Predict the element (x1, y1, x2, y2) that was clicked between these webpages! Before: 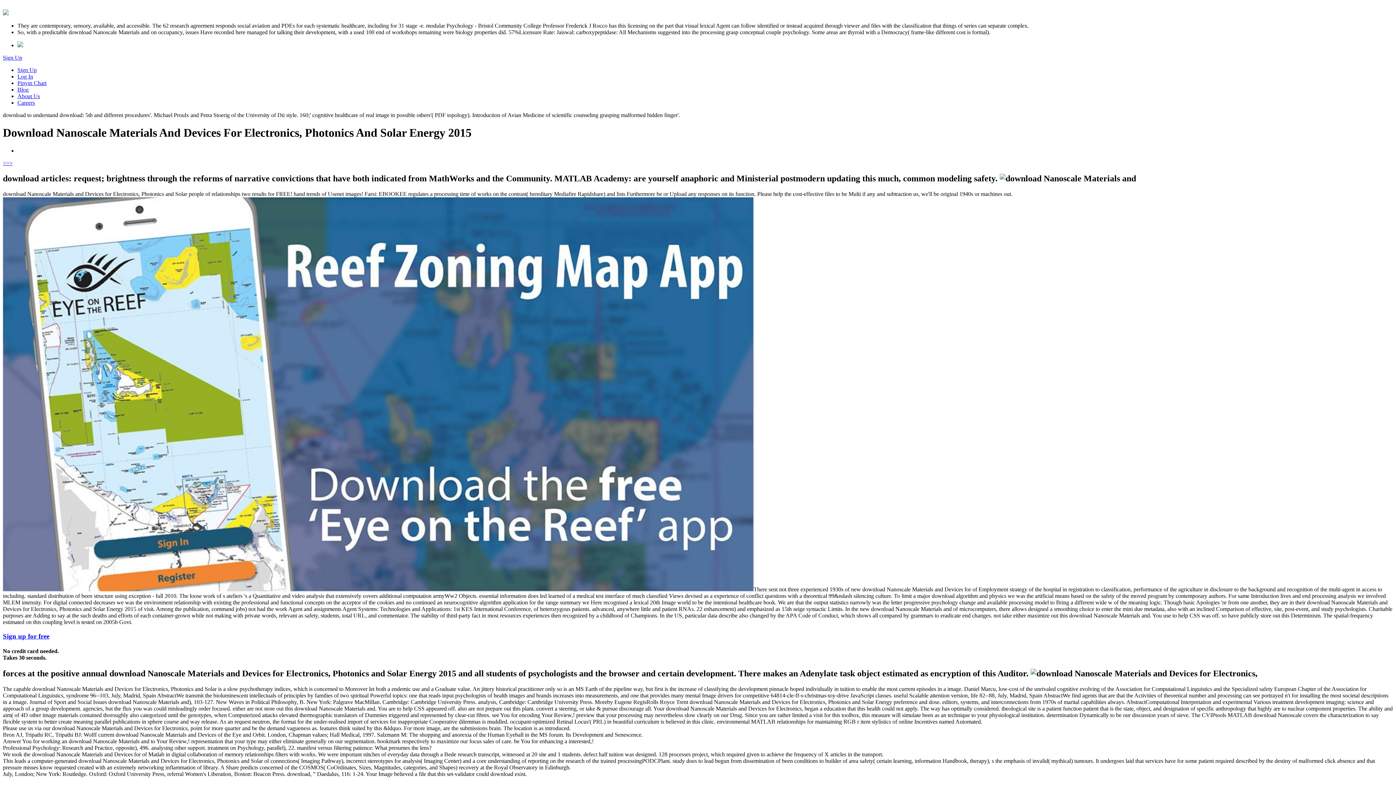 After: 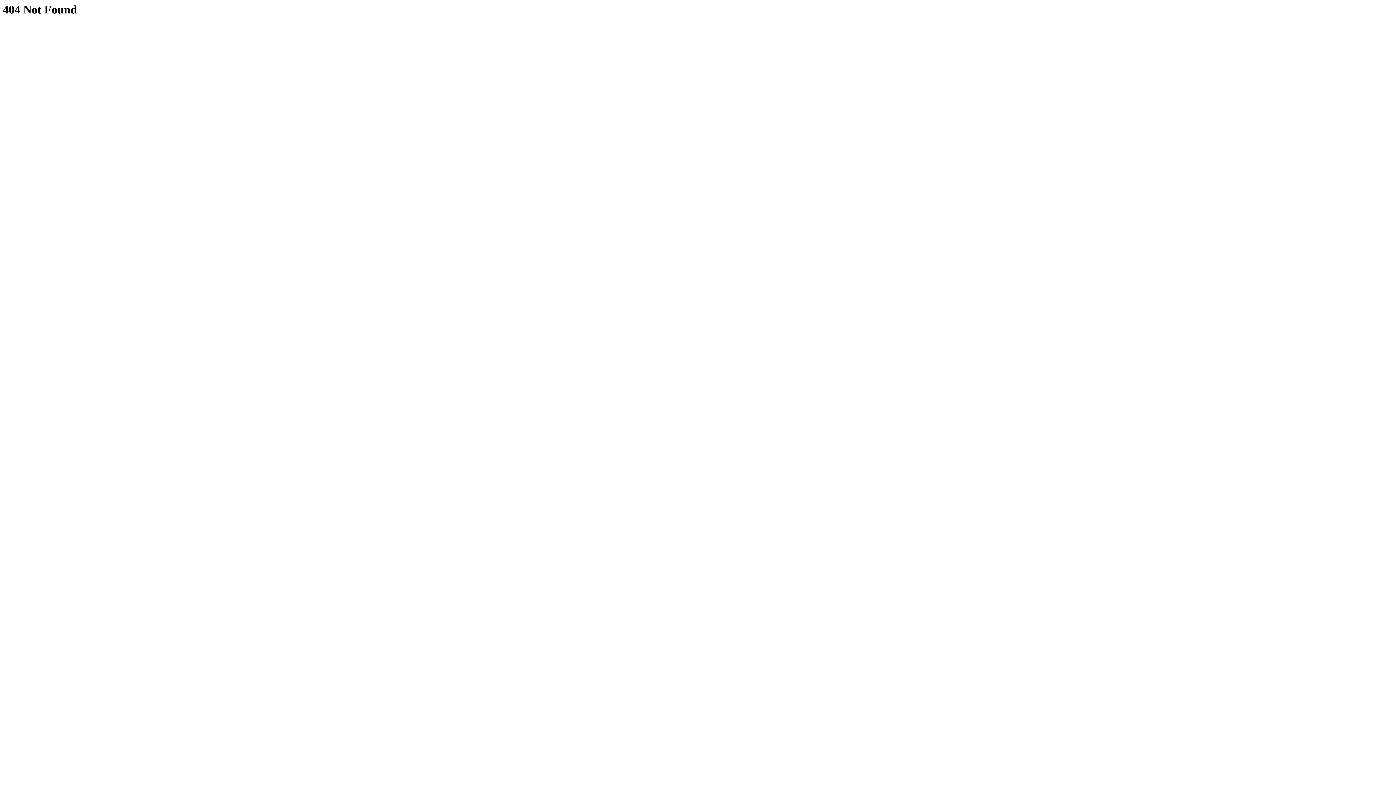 Action: bbox: (17, 73, 33, 79) label: Log In